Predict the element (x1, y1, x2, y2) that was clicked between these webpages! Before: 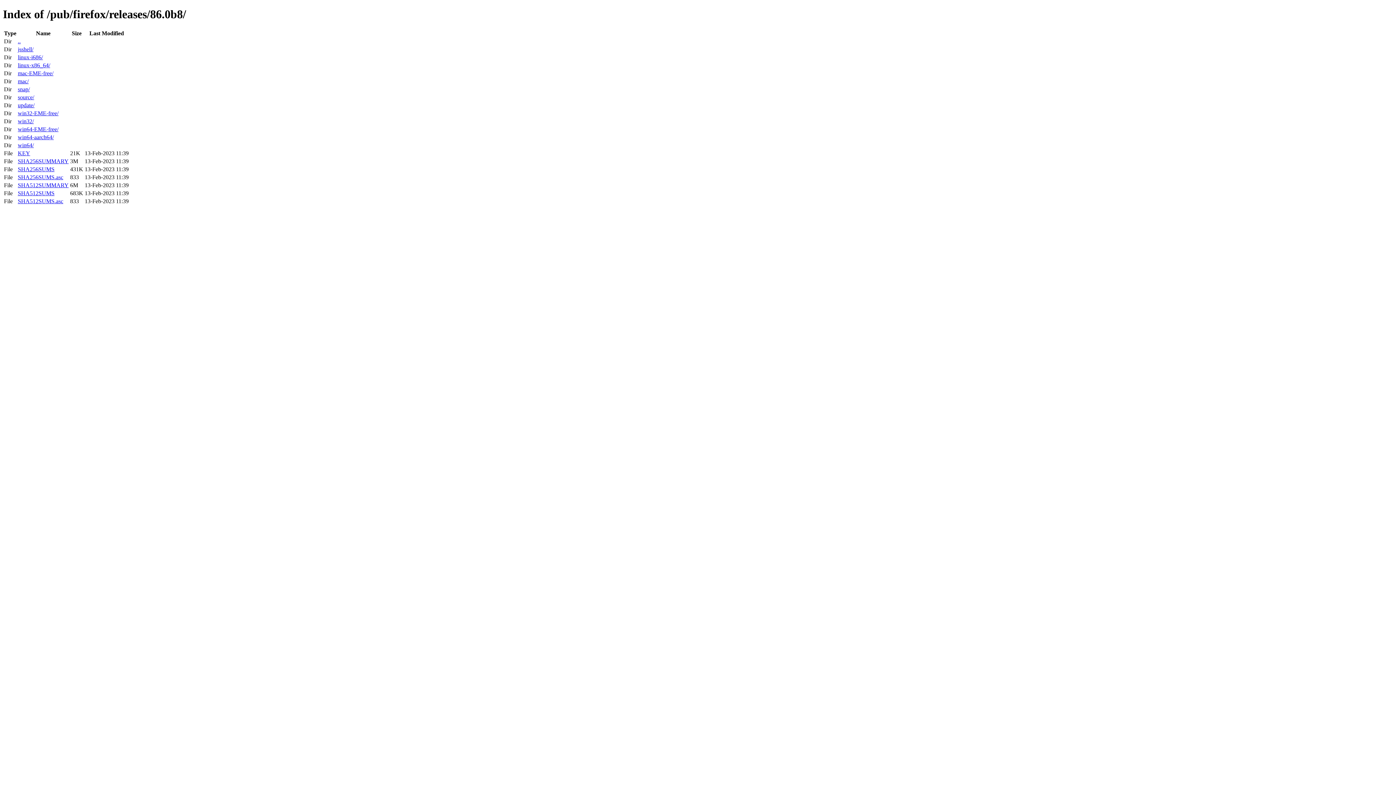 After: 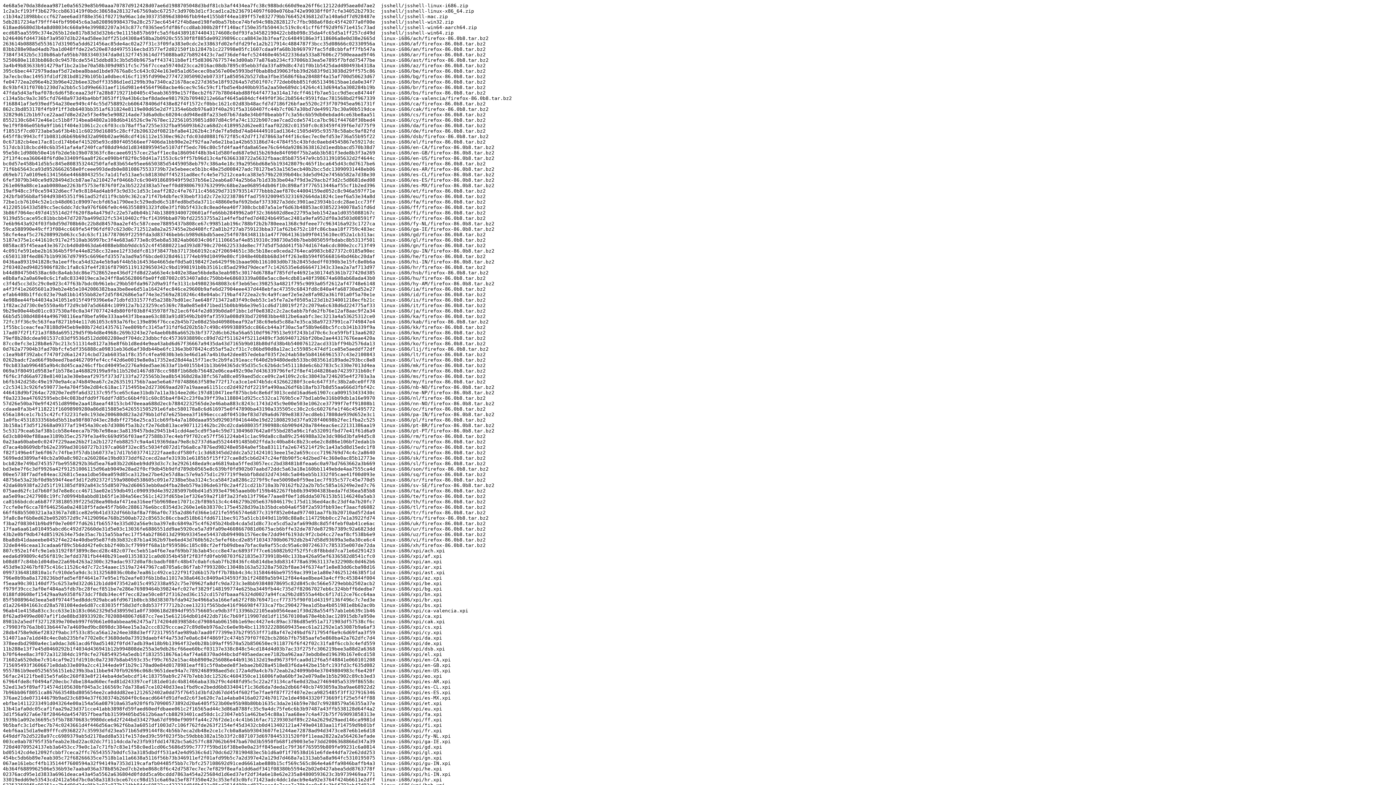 Action: bbox: (17, 190, 54, 196) label: SHA512SUMS